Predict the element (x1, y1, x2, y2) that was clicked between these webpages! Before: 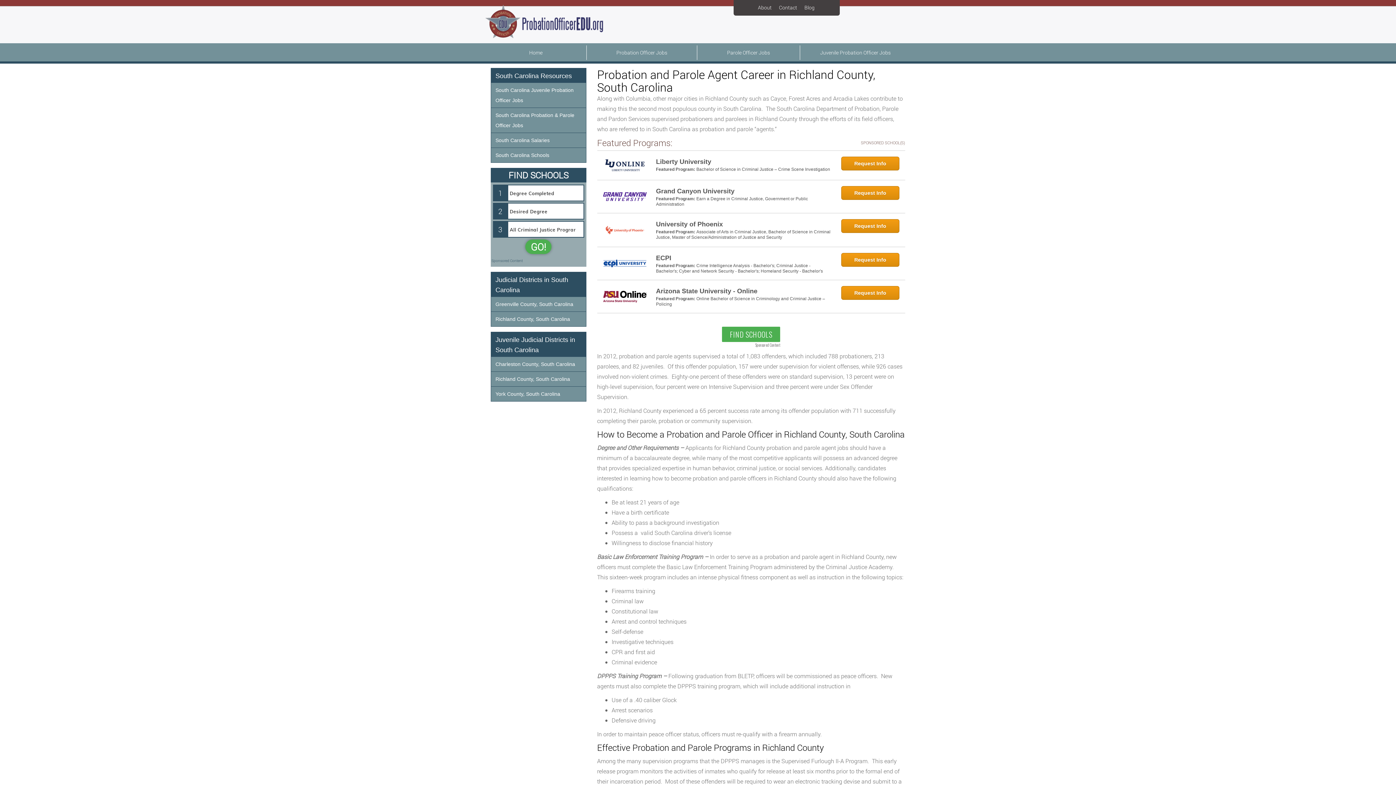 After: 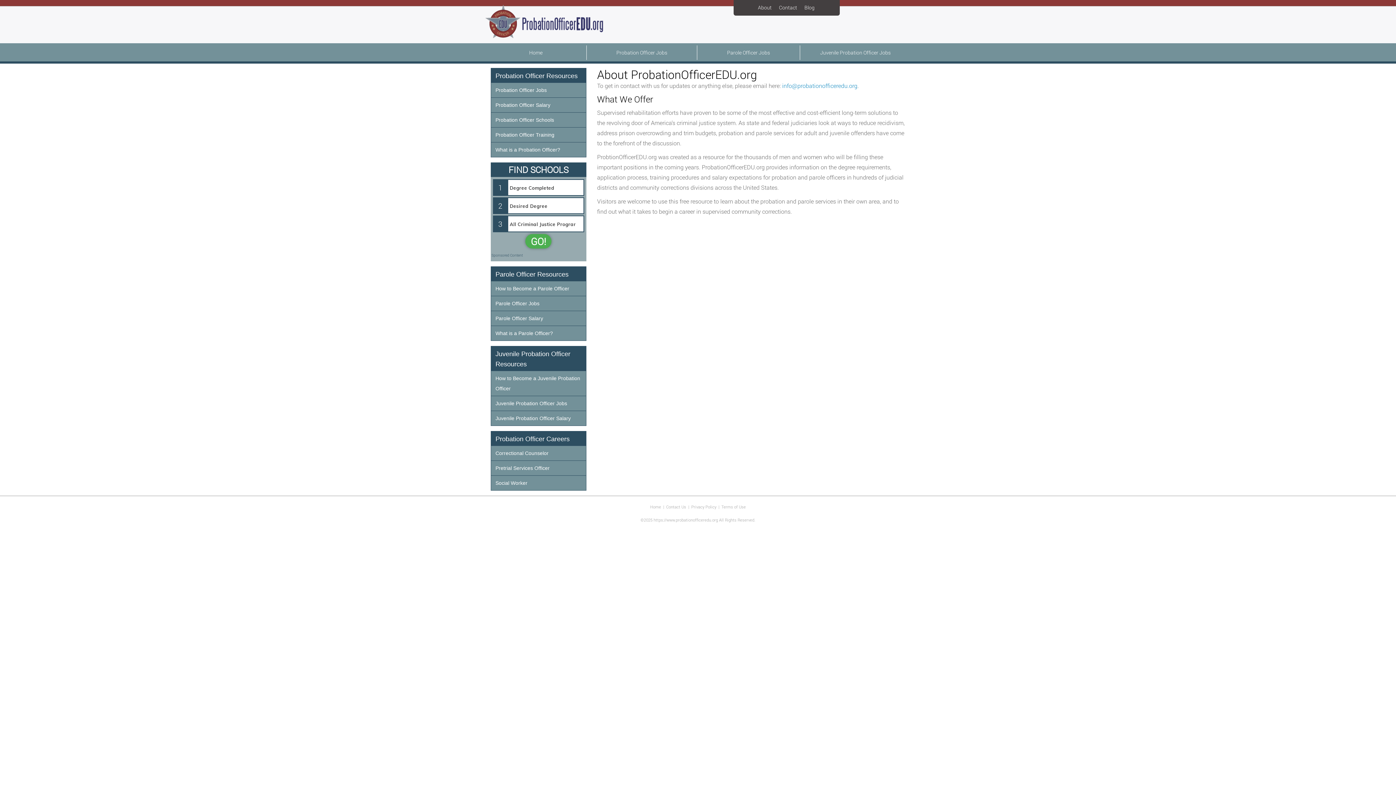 Action: label: About bbox: (754, 0, 775, 15)